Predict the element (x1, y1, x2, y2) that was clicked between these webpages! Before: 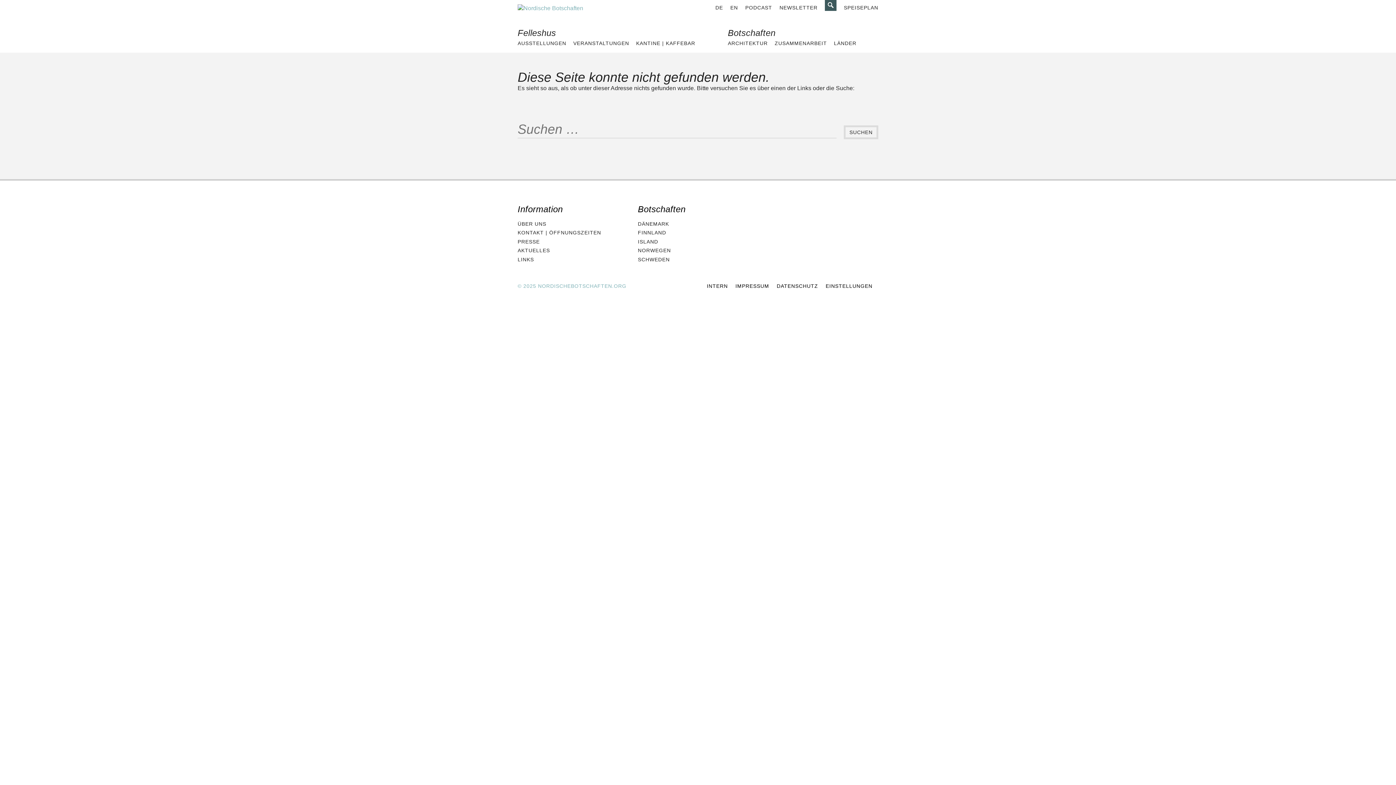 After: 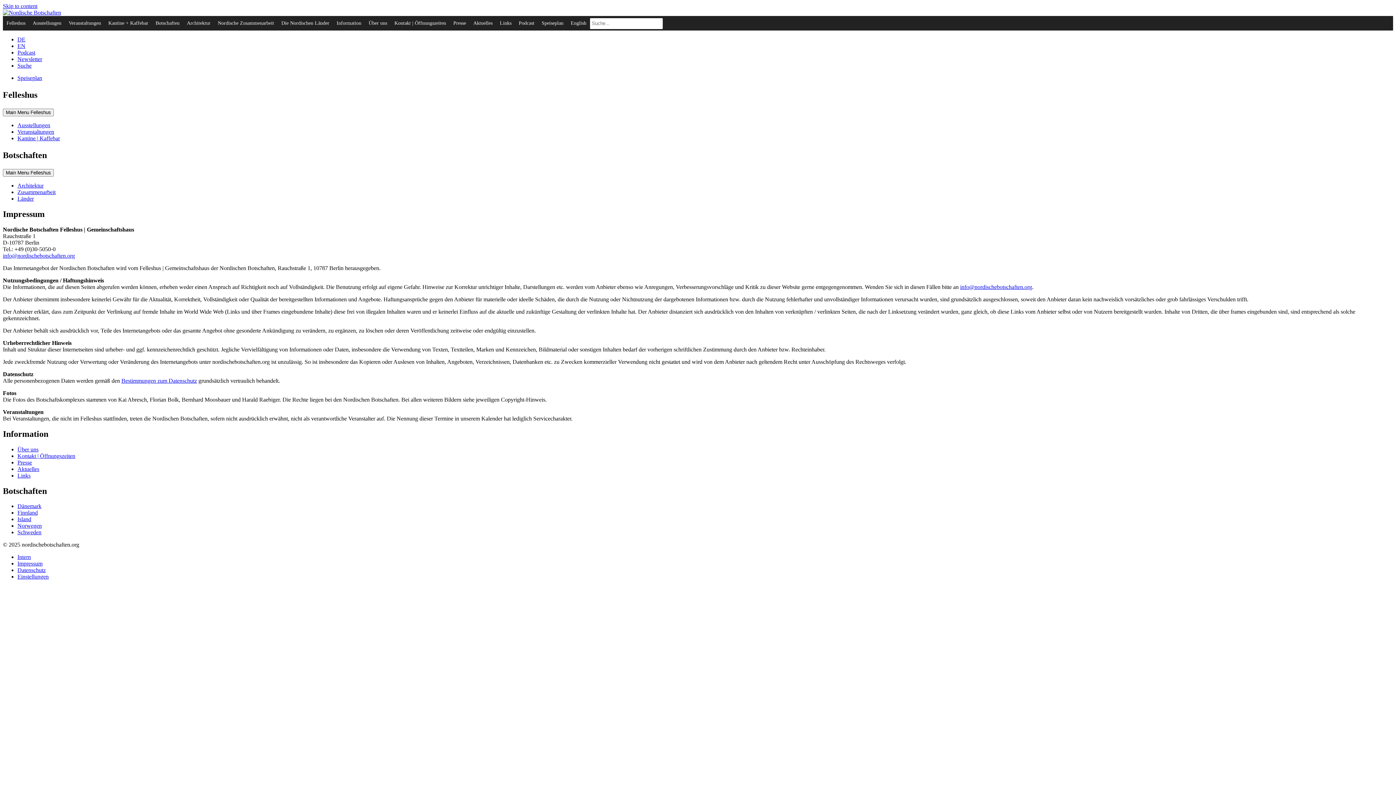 Action: label: IMPRESSUM bbox: (735, 282, 769, 289)